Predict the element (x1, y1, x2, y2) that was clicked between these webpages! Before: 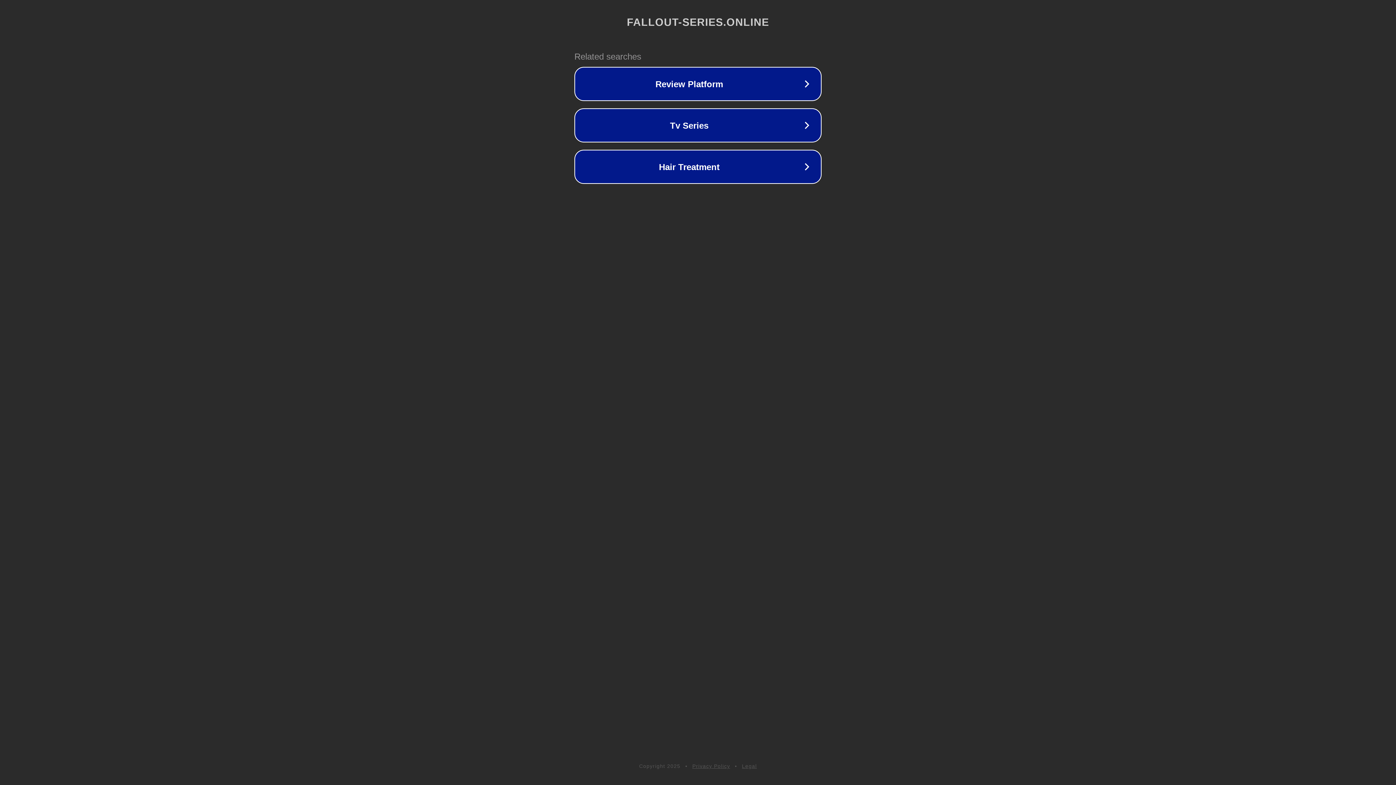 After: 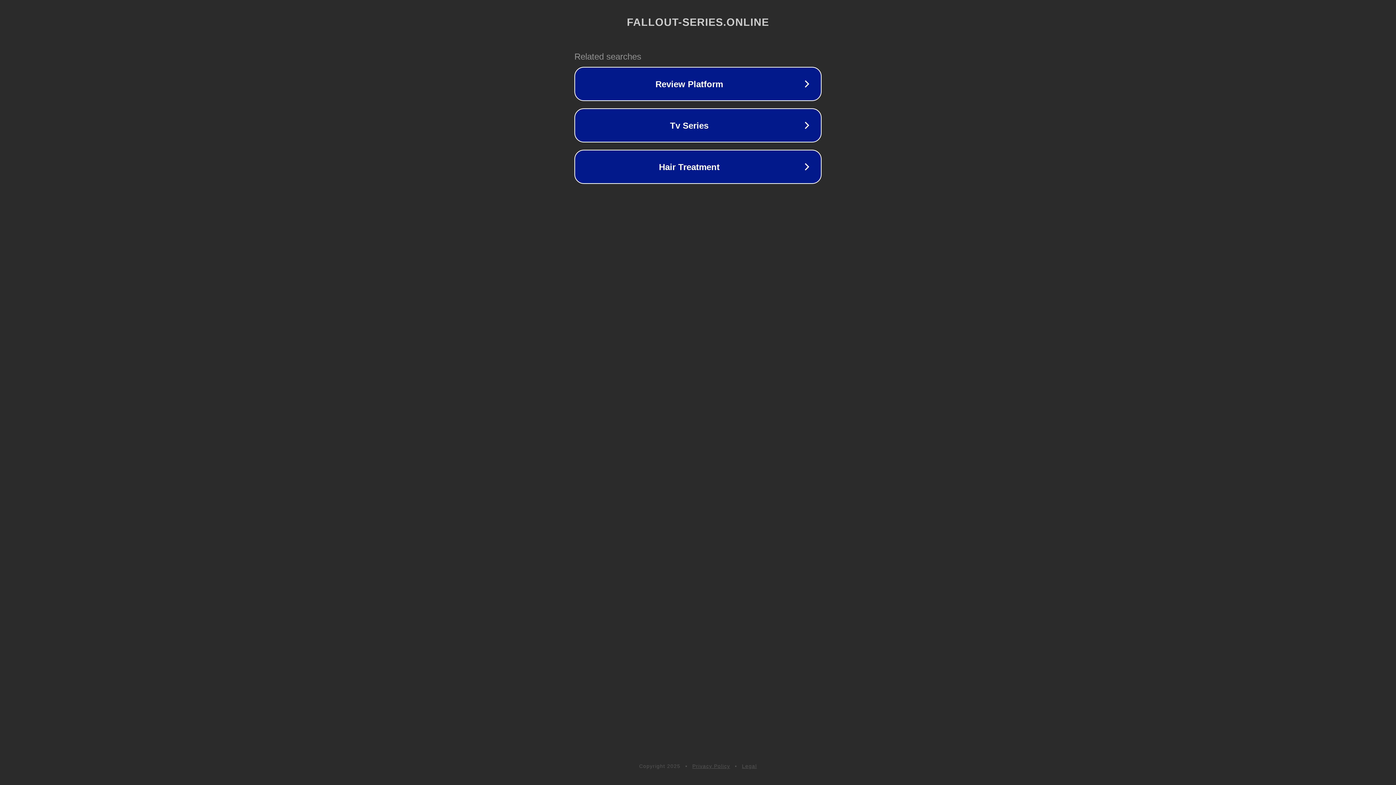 Action: bbox: (692, 763, 730, 769) label: Privacy Policy